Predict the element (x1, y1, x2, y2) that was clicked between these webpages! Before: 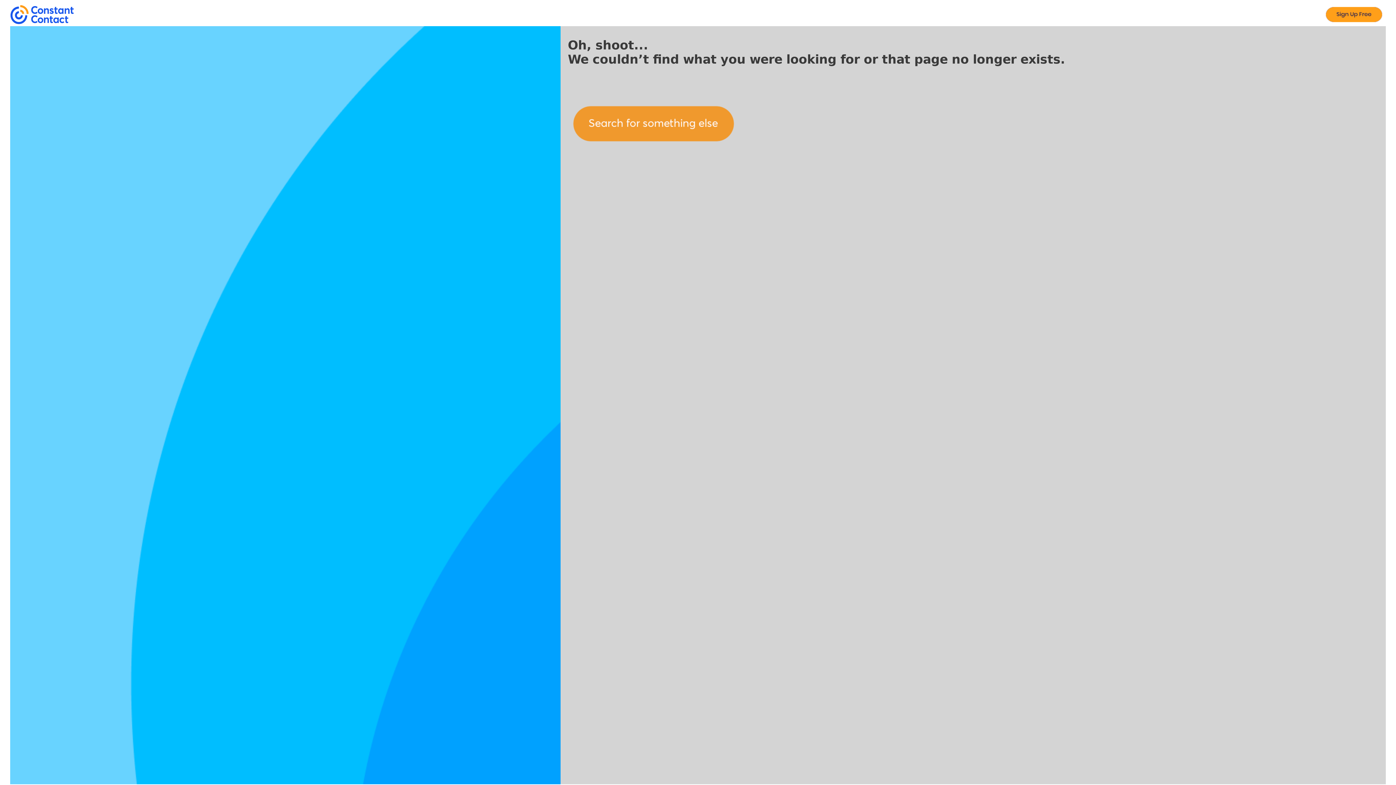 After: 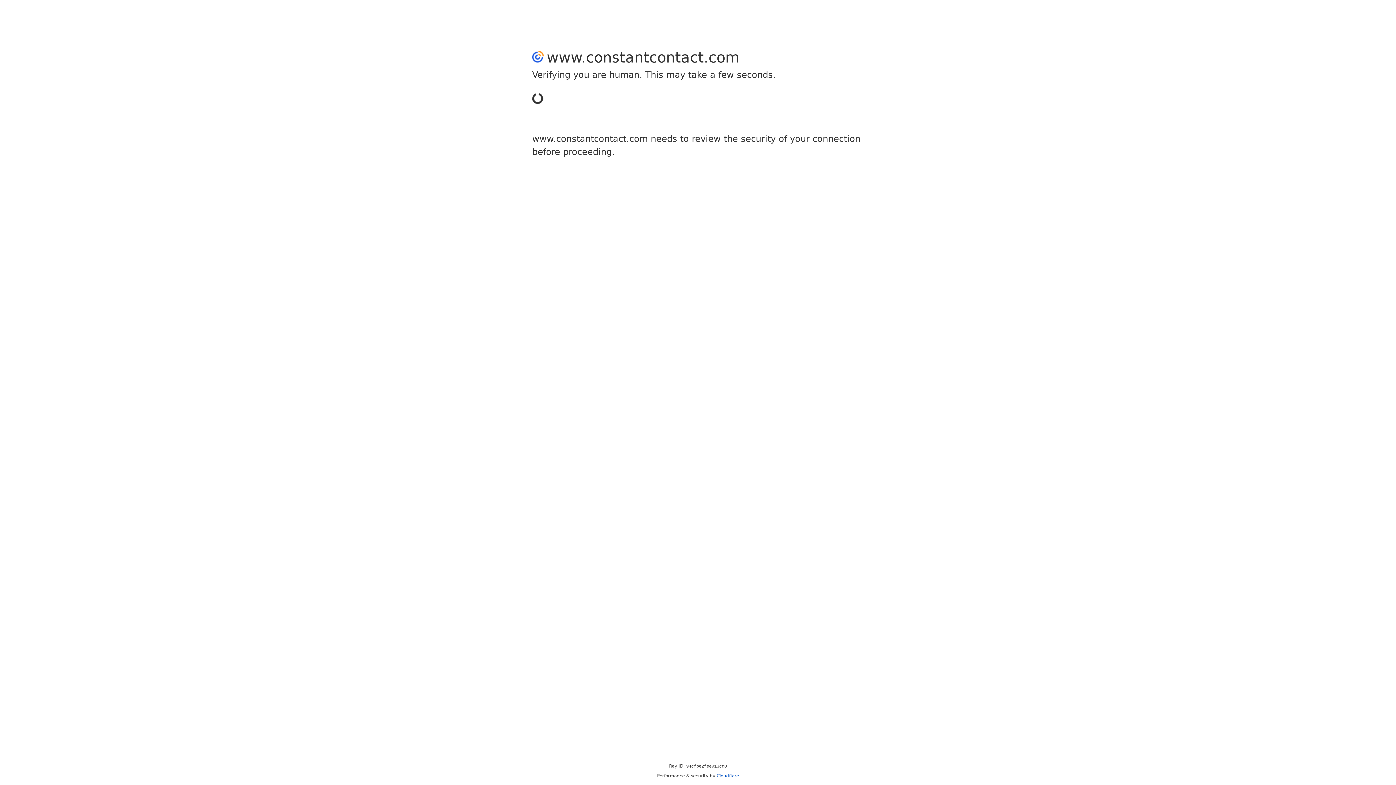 Action: bbox: (1322, 18, 1386, 25)